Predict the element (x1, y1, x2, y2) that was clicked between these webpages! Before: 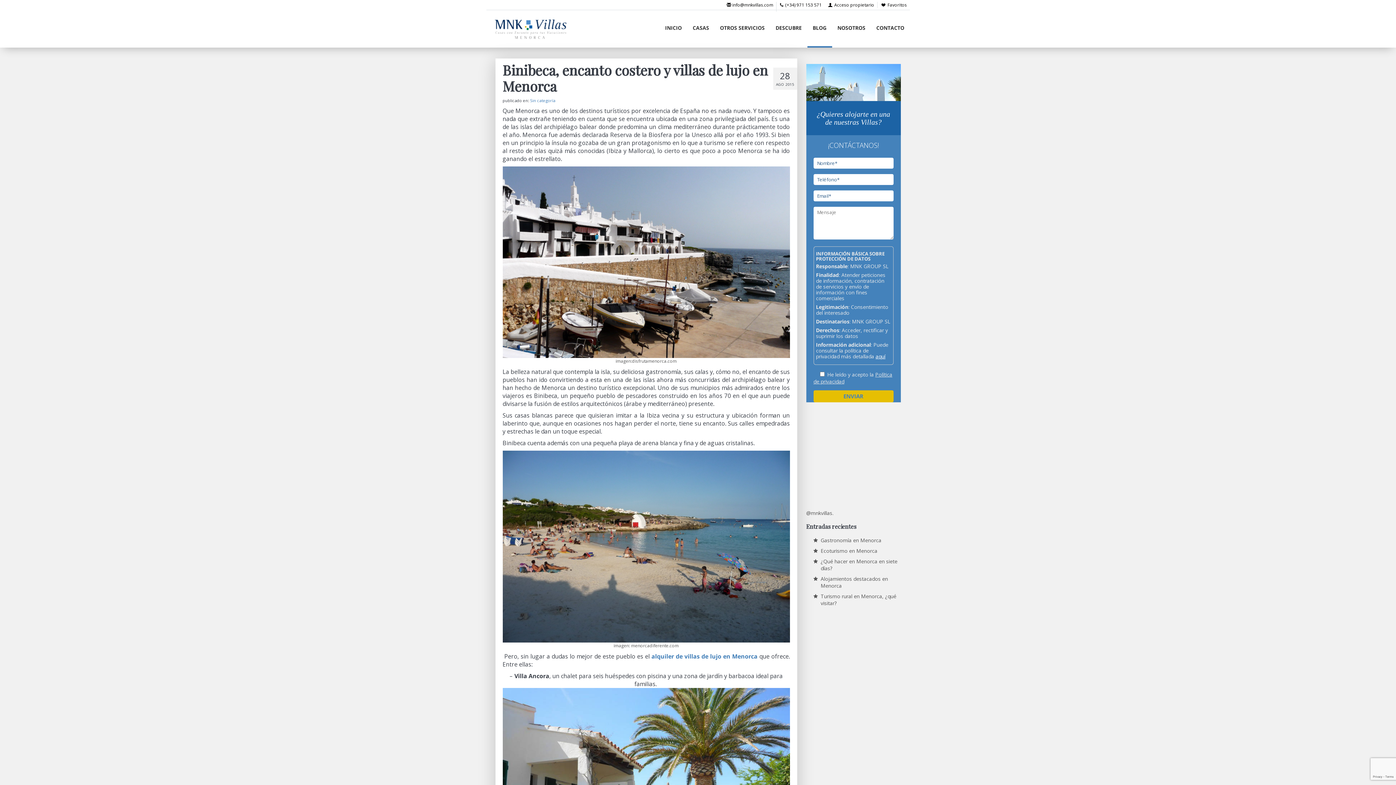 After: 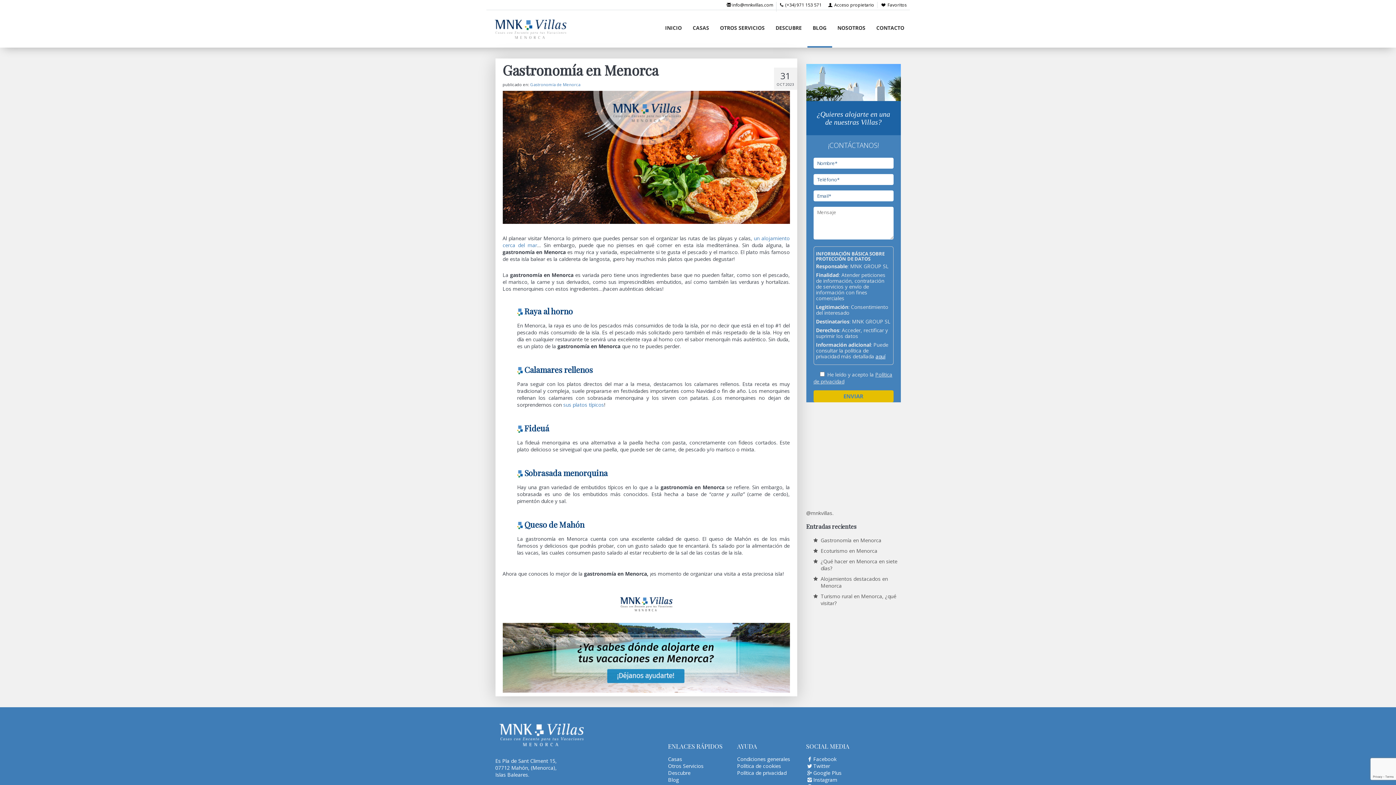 Action: bbox: (820, 537, 881, 543) label: Gastronomía en Menorca